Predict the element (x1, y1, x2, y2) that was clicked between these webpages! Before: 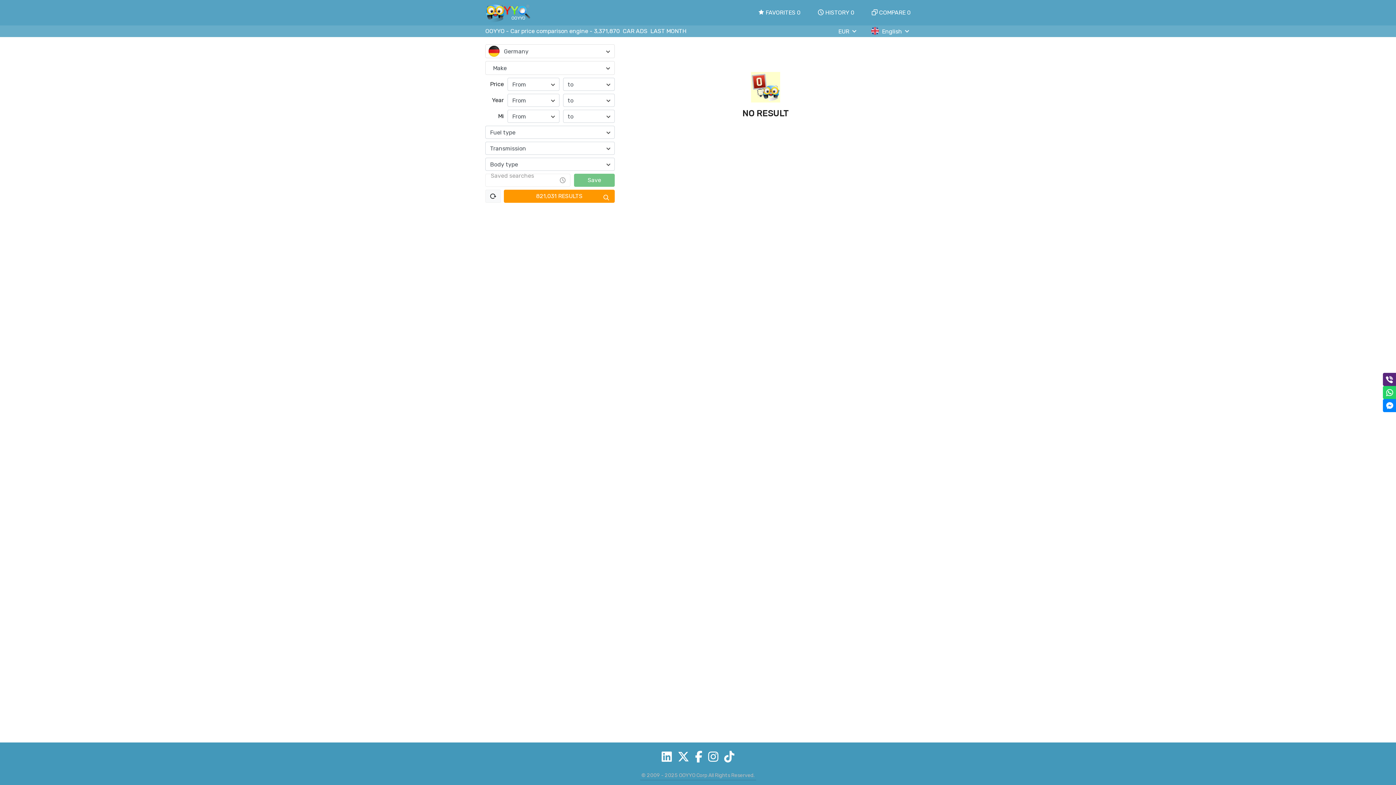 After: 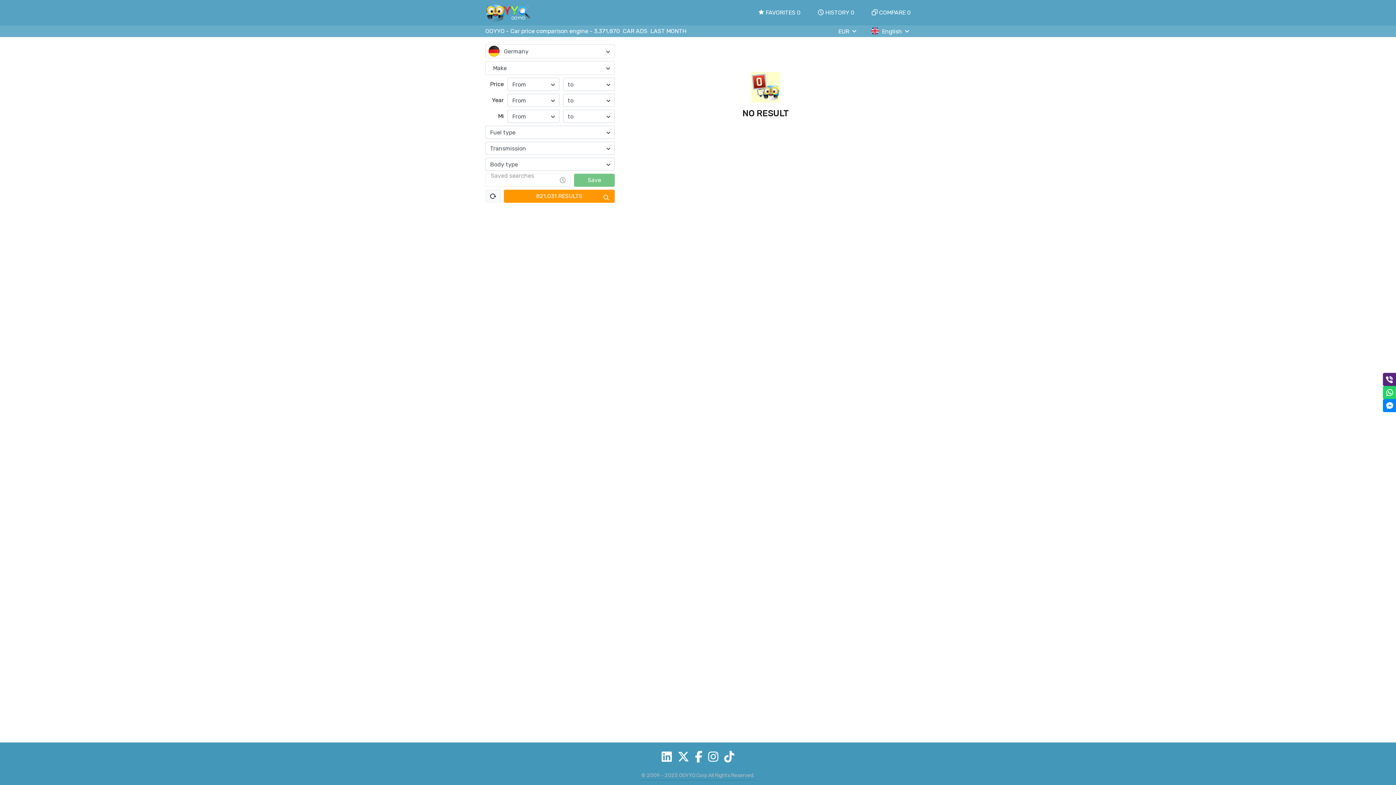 Action: bbox: (677, 748, 689, 766)